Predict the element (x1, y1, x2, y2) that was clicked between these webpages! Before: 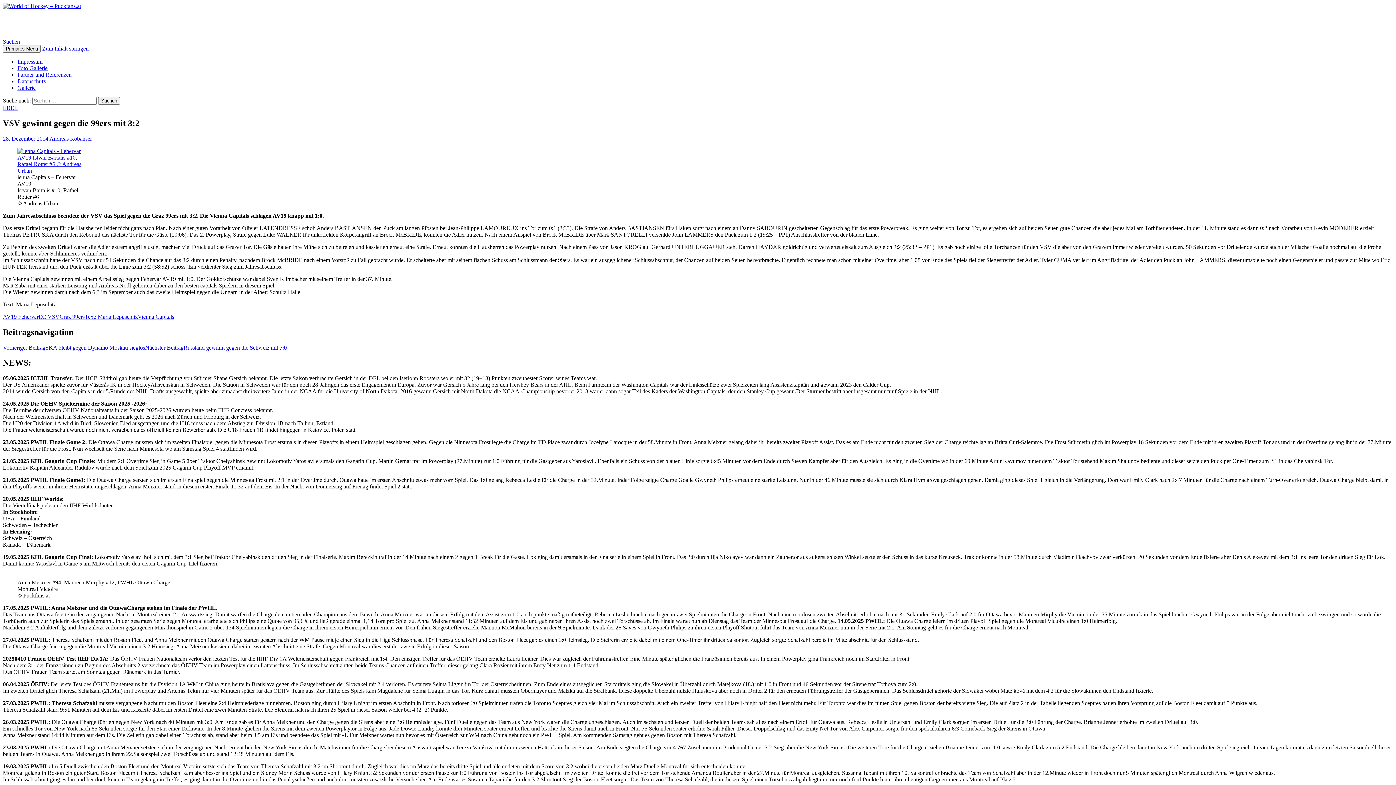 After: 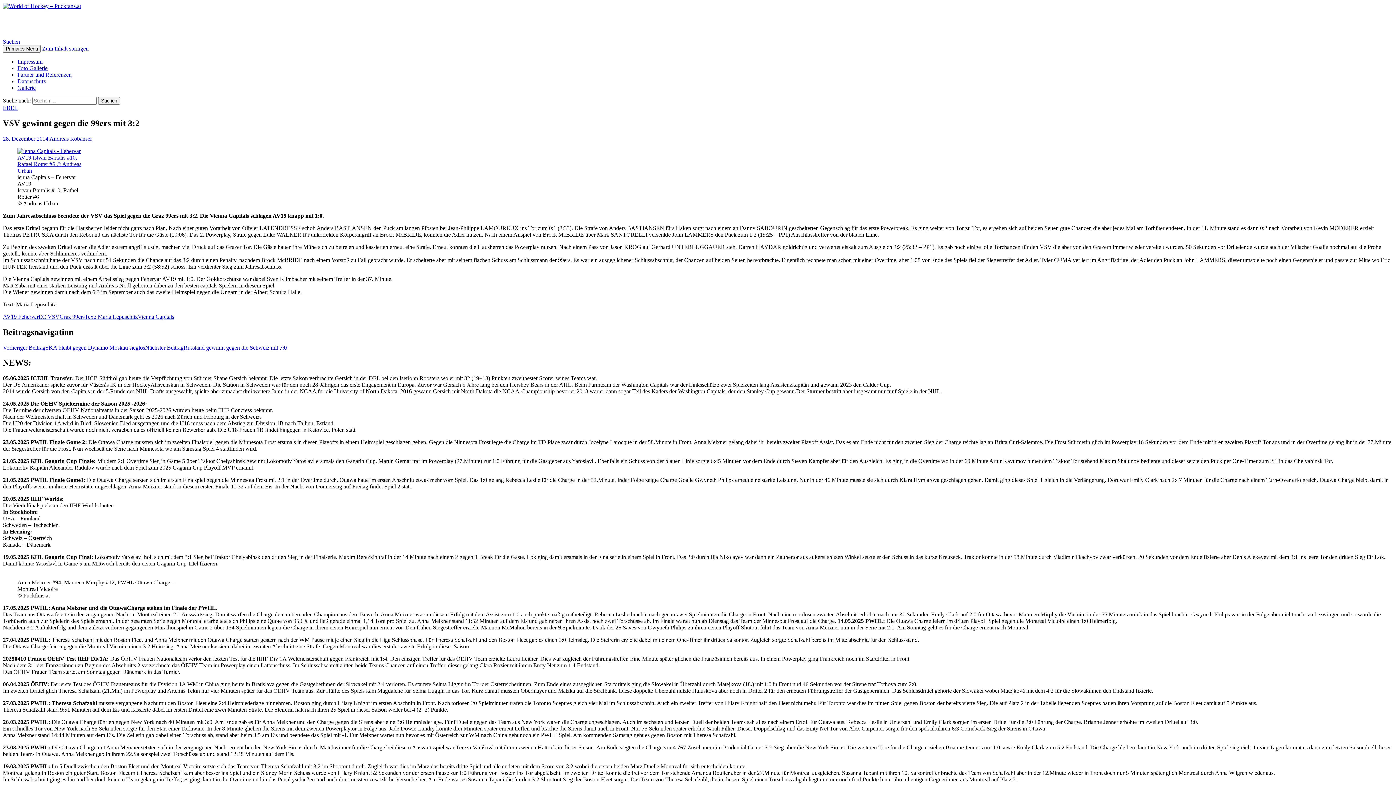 Action: bbox: (2, 135, 48, 141) label: 28. Dezember 2014